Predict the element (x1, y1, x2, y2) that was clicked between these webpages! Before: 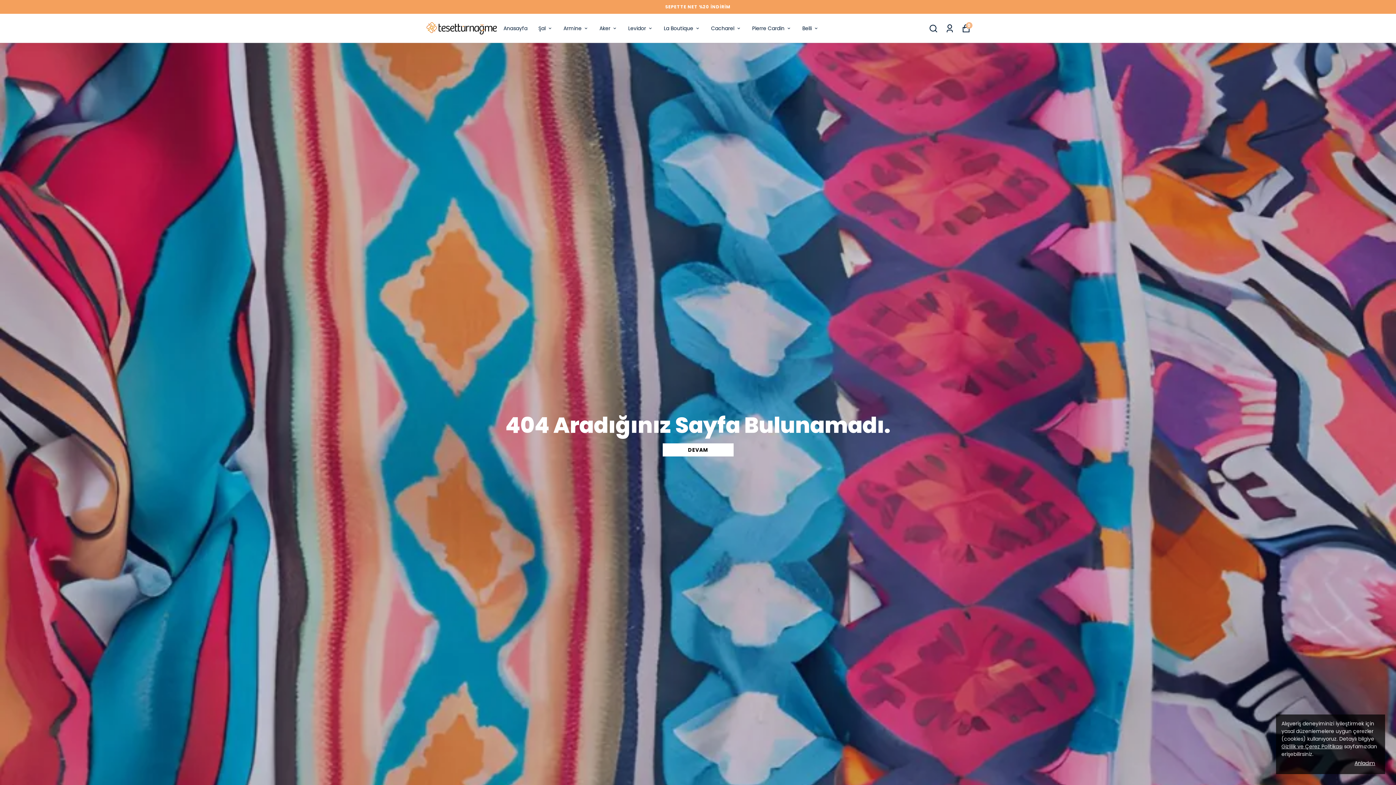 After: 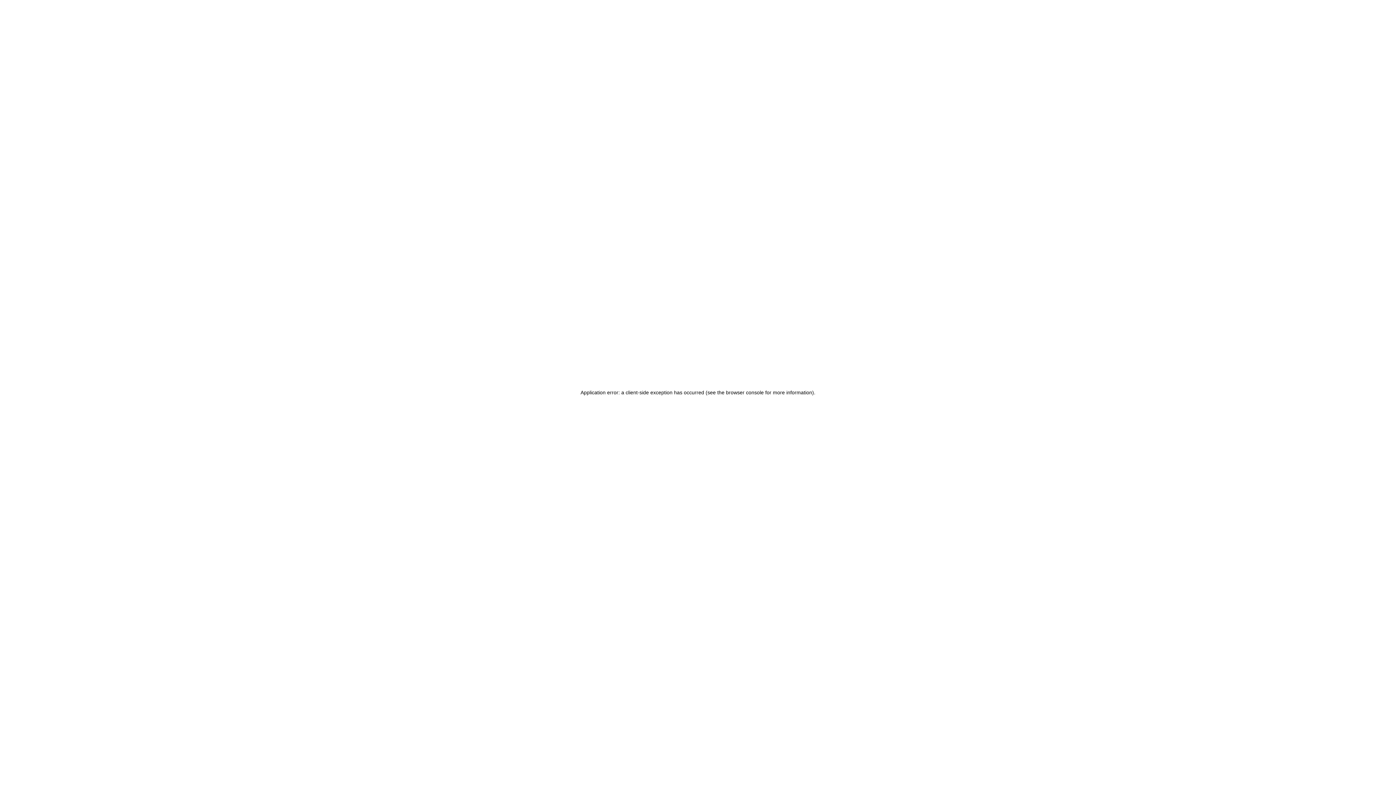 Action: bbox: (752, 23, 791, 32) label: Pierre Cardin